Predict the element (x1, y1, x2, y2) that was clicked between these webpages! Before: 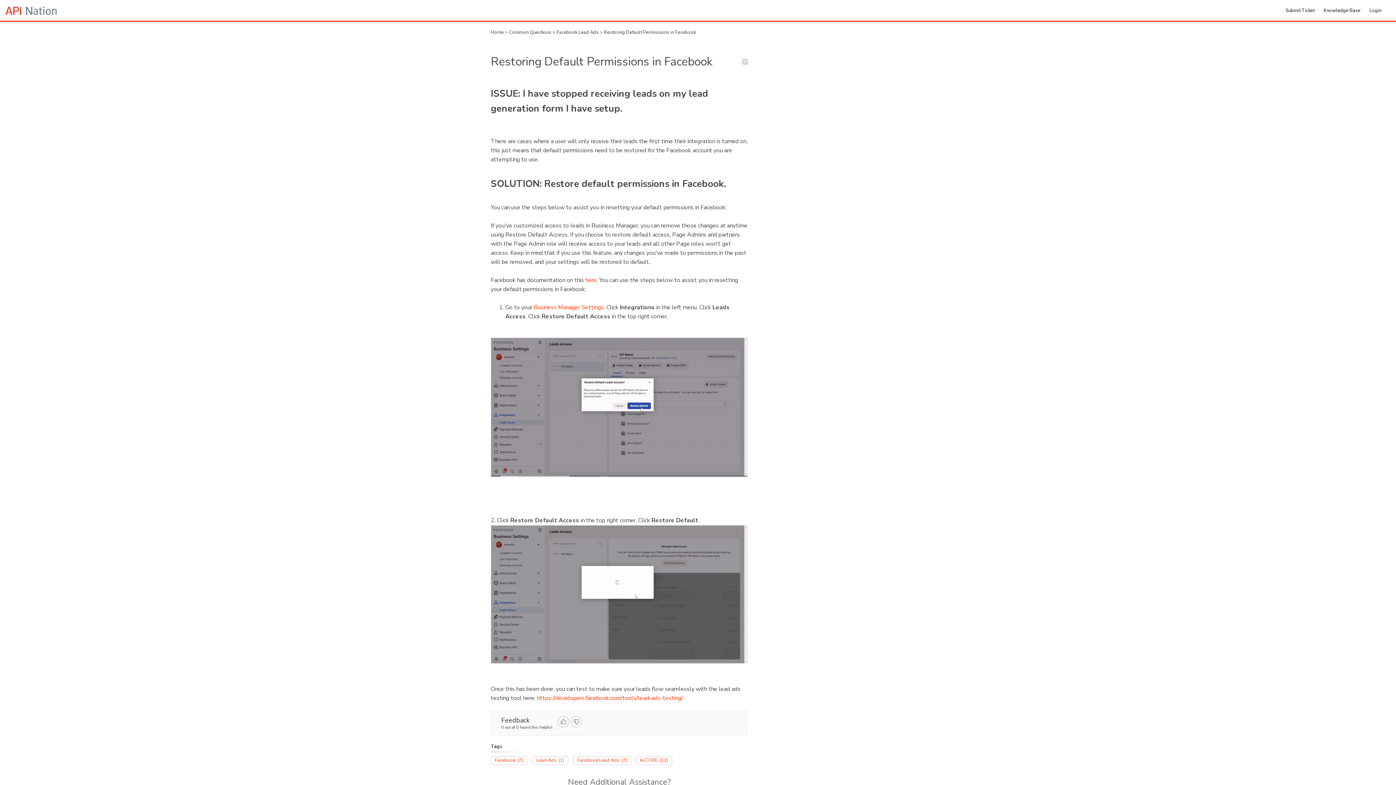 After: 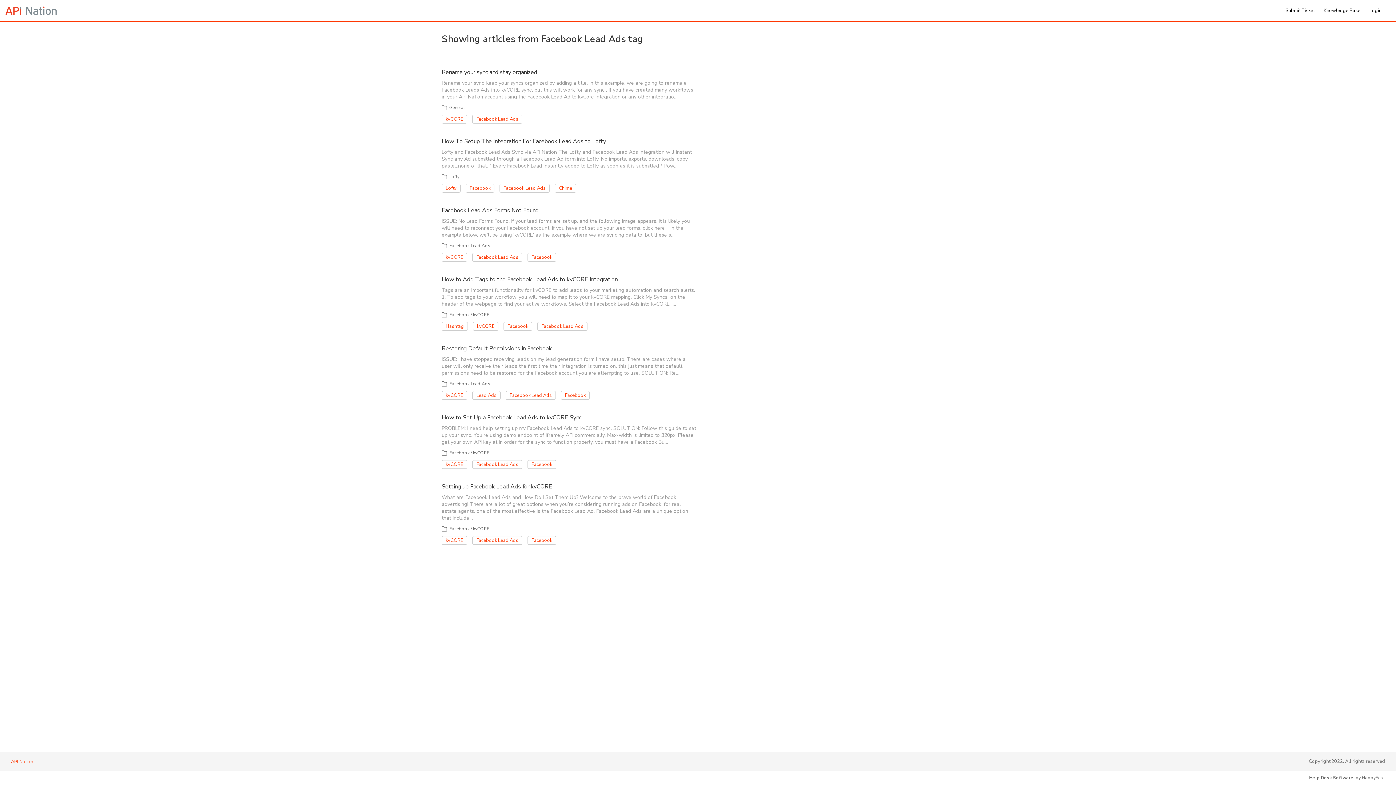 Action: bbox: (573, 756, 631, 765) label: Facebook Lead Ads
(7)